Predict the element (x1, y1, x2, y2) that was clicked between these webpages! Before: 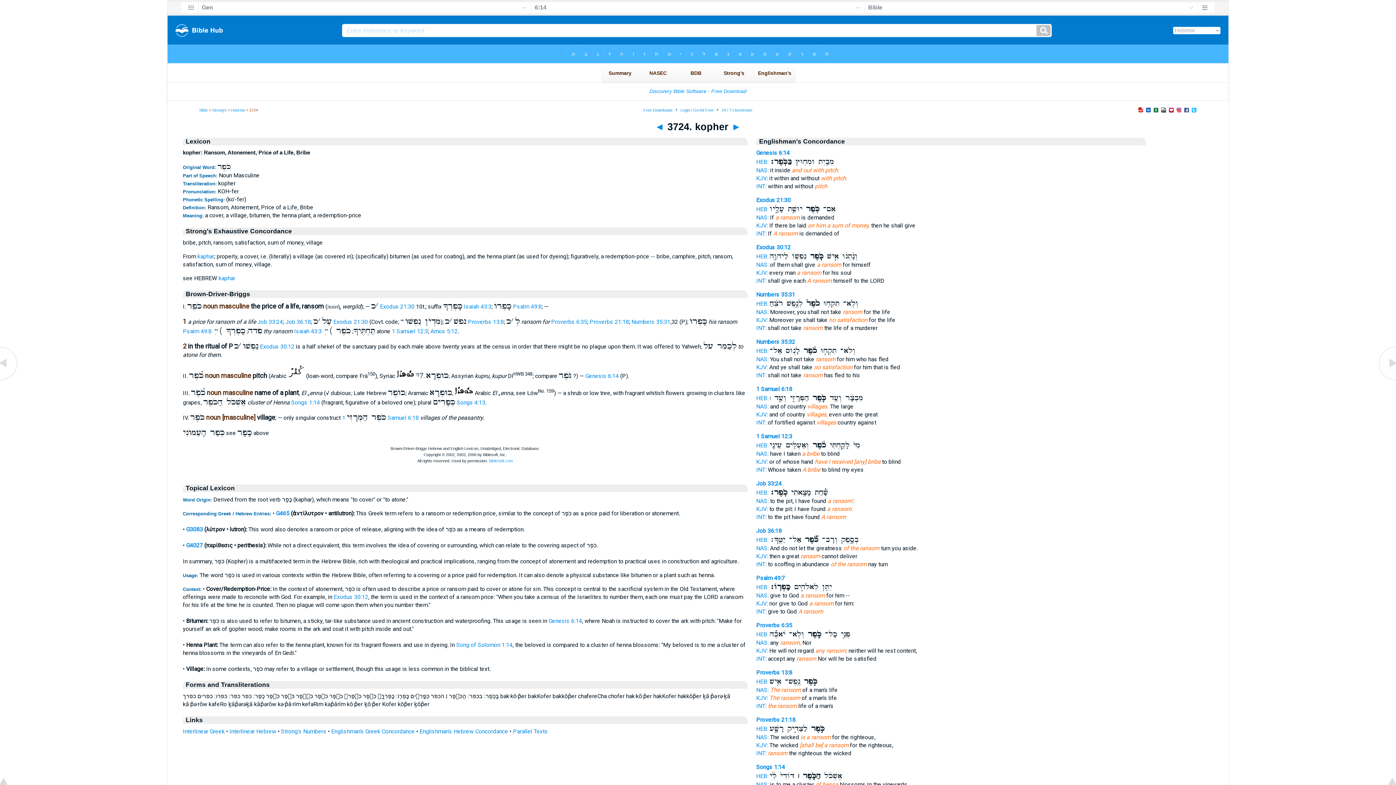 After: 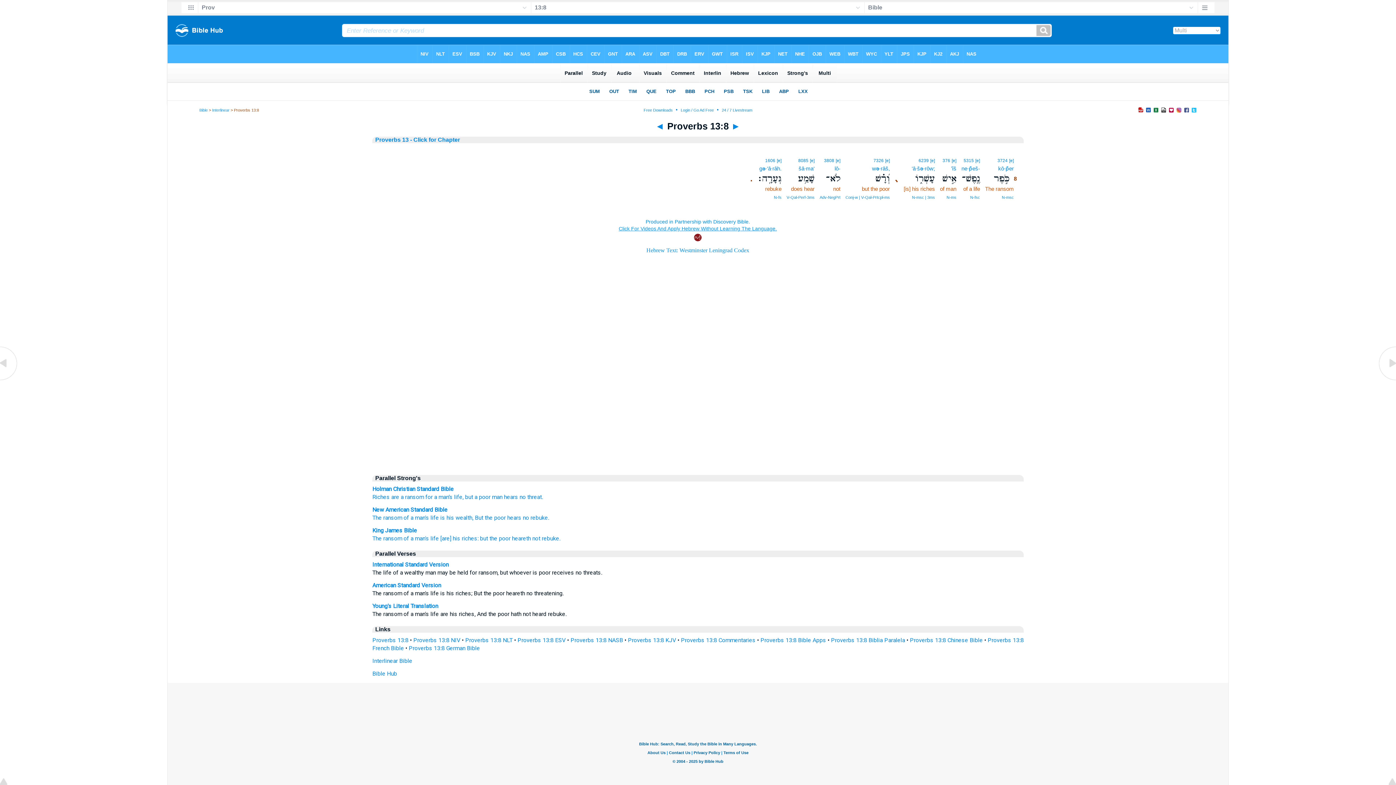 Action: label: Proverbs 13:8 bbox: (468, 318, 504, 325)